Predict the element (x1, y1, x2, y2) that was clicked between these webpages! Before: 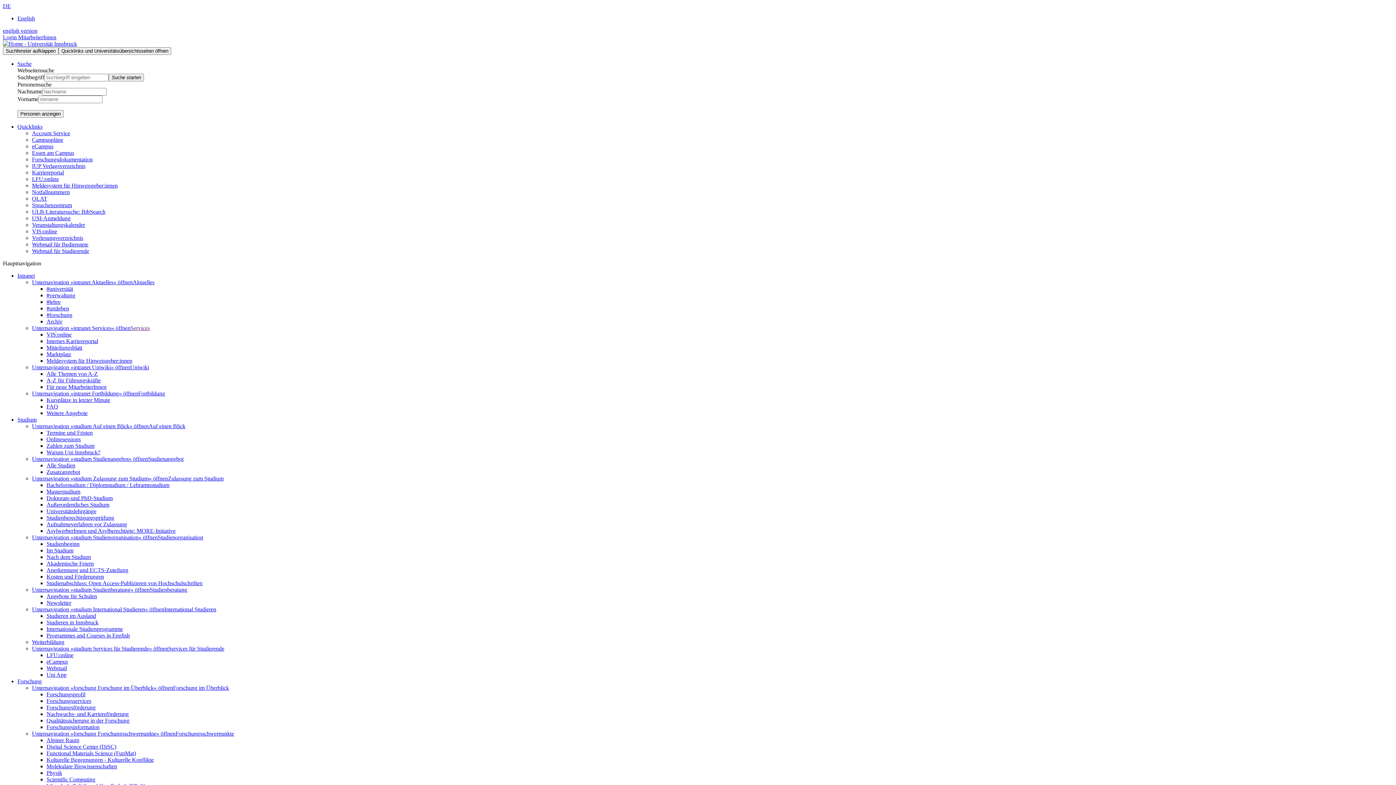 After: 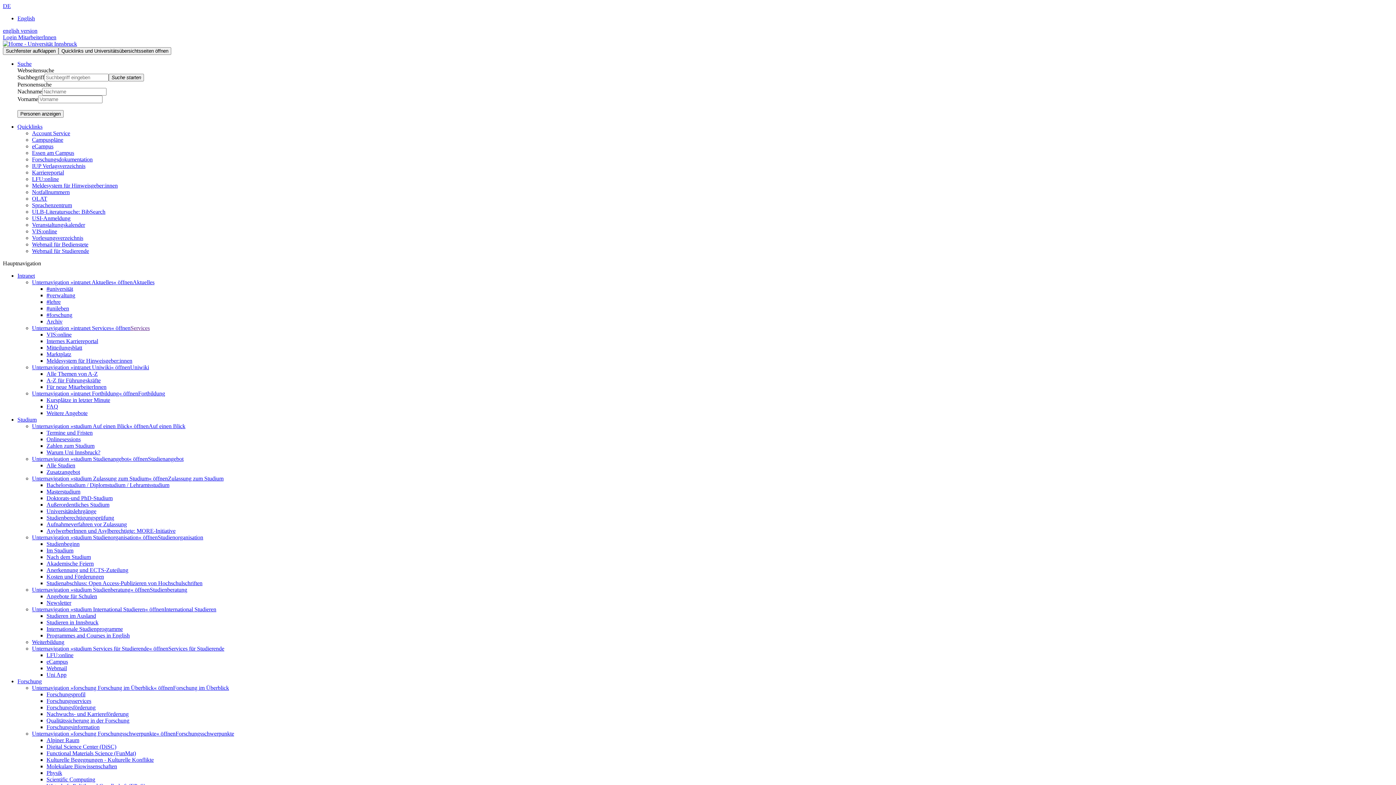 Action: bbox: (32, 475, 168, 481) label: Unternavigation »studium Zulassung zum Studium« öffnen